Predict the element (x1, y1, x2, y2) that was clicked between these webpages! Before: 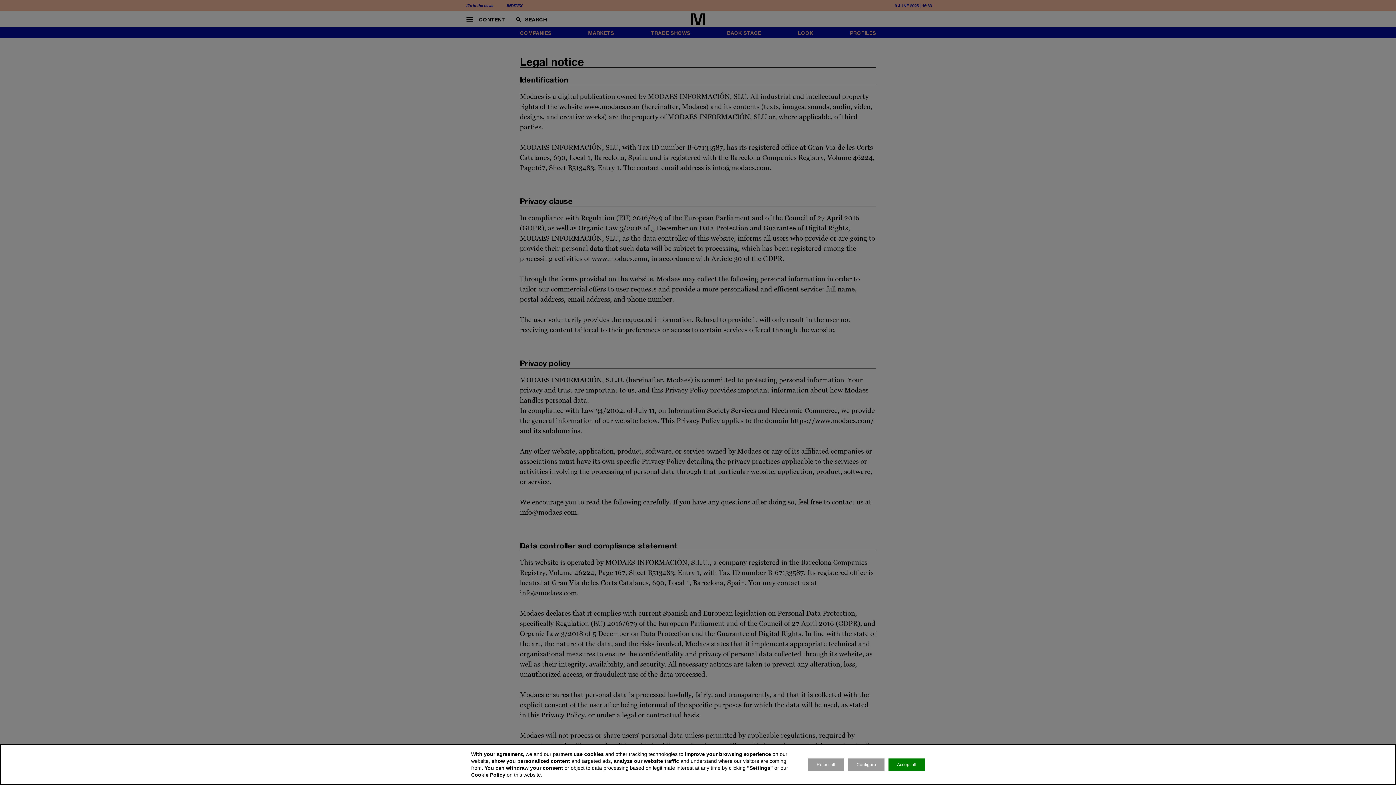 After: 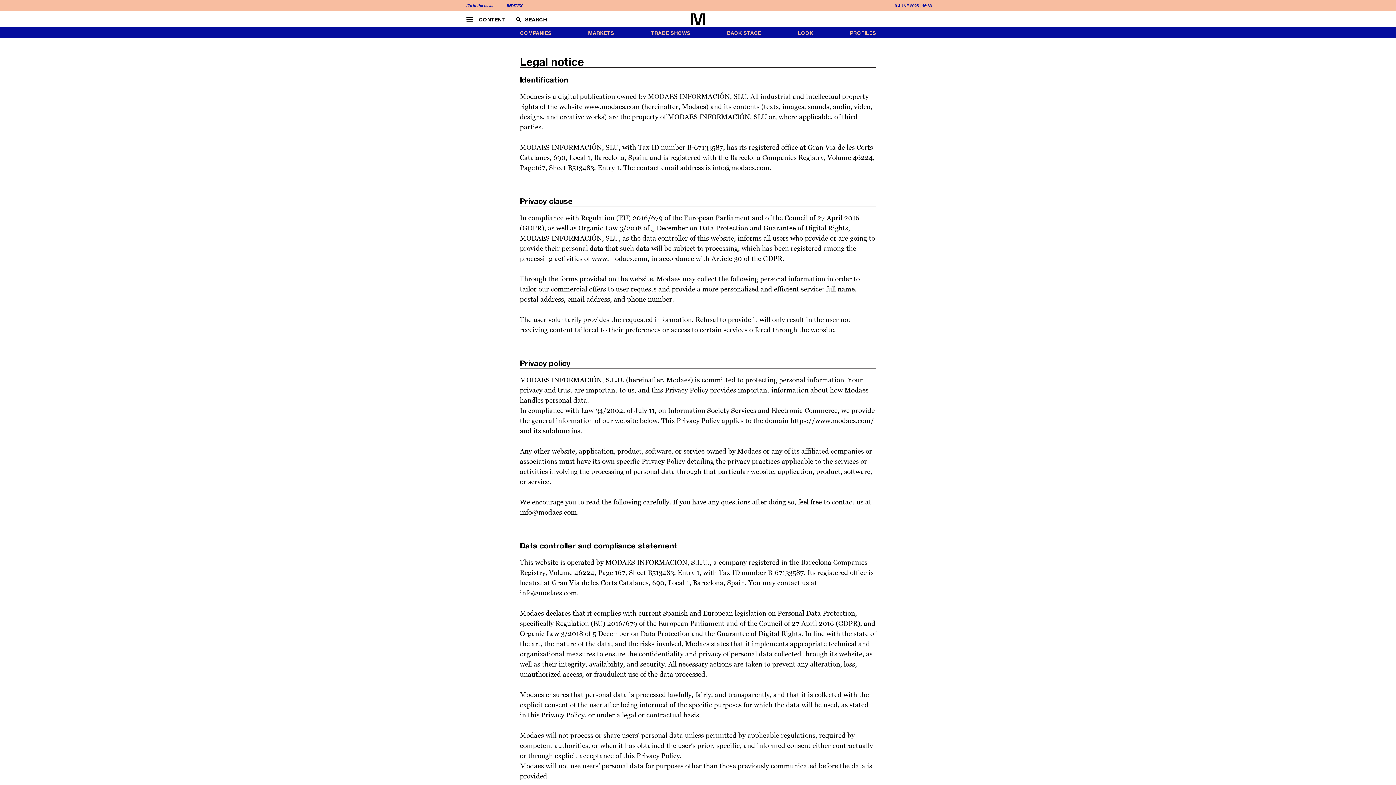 Action: bbox: (808, 758, 844, 771) label: Reject all